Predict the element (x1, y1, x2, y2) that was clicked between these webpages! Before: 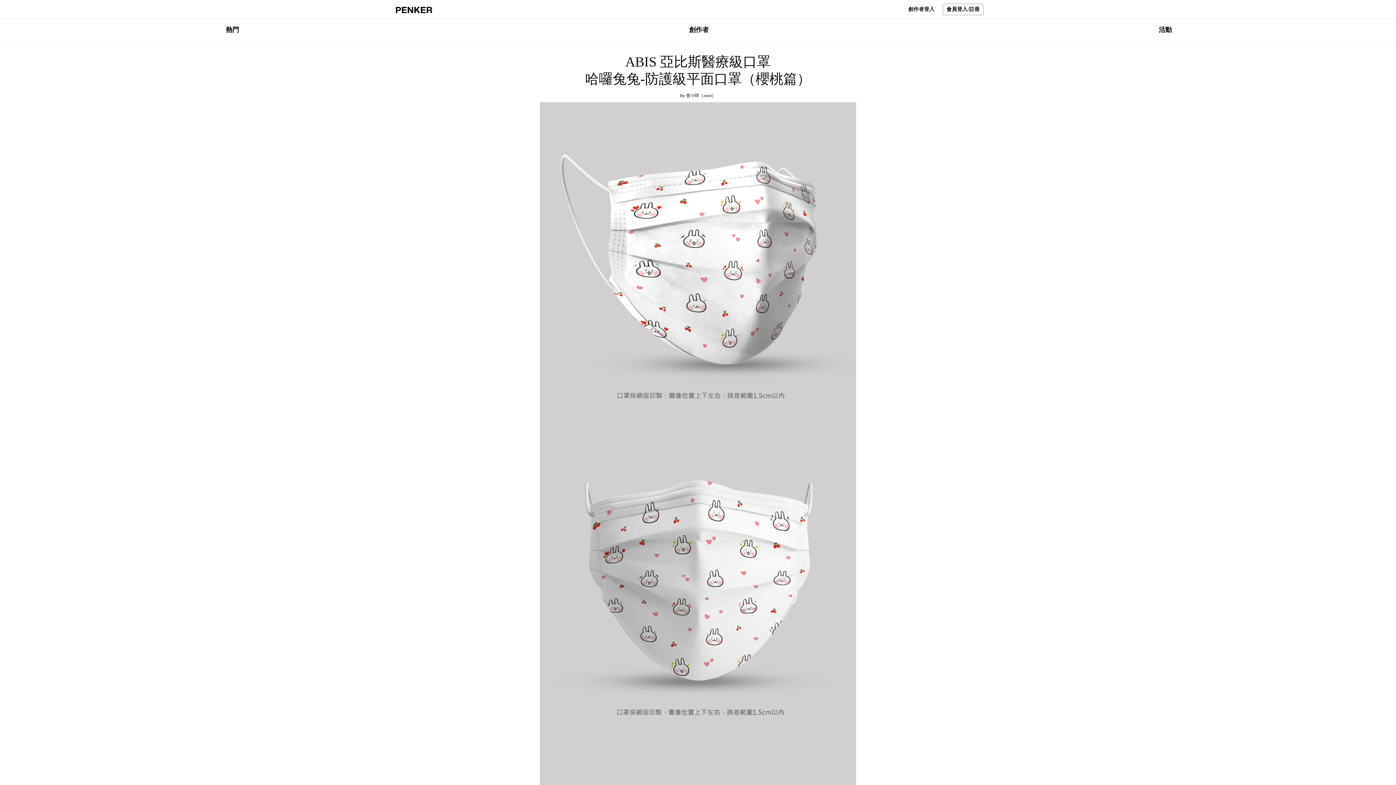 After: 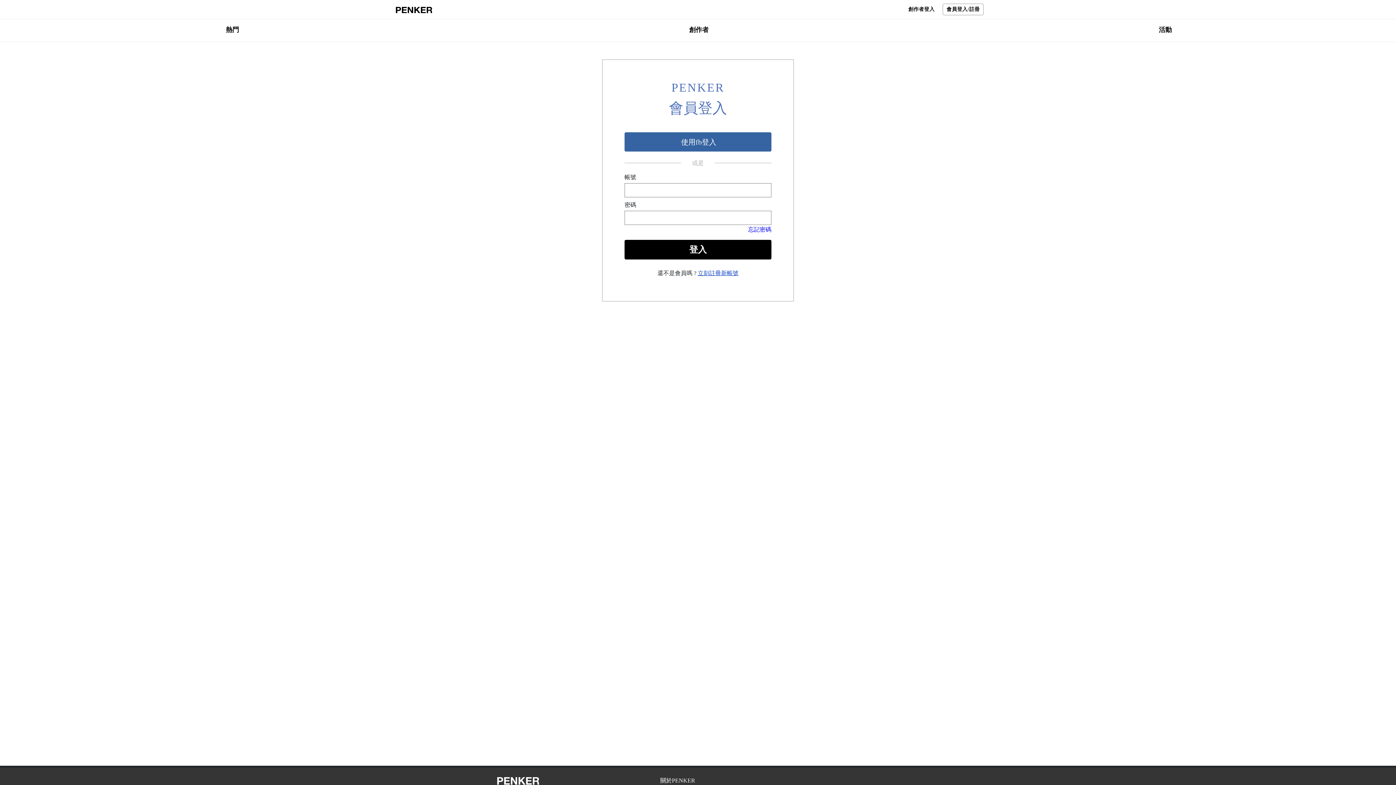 Action: label: 會員登入/註冊 bbox: (942, 3, 984, 15)